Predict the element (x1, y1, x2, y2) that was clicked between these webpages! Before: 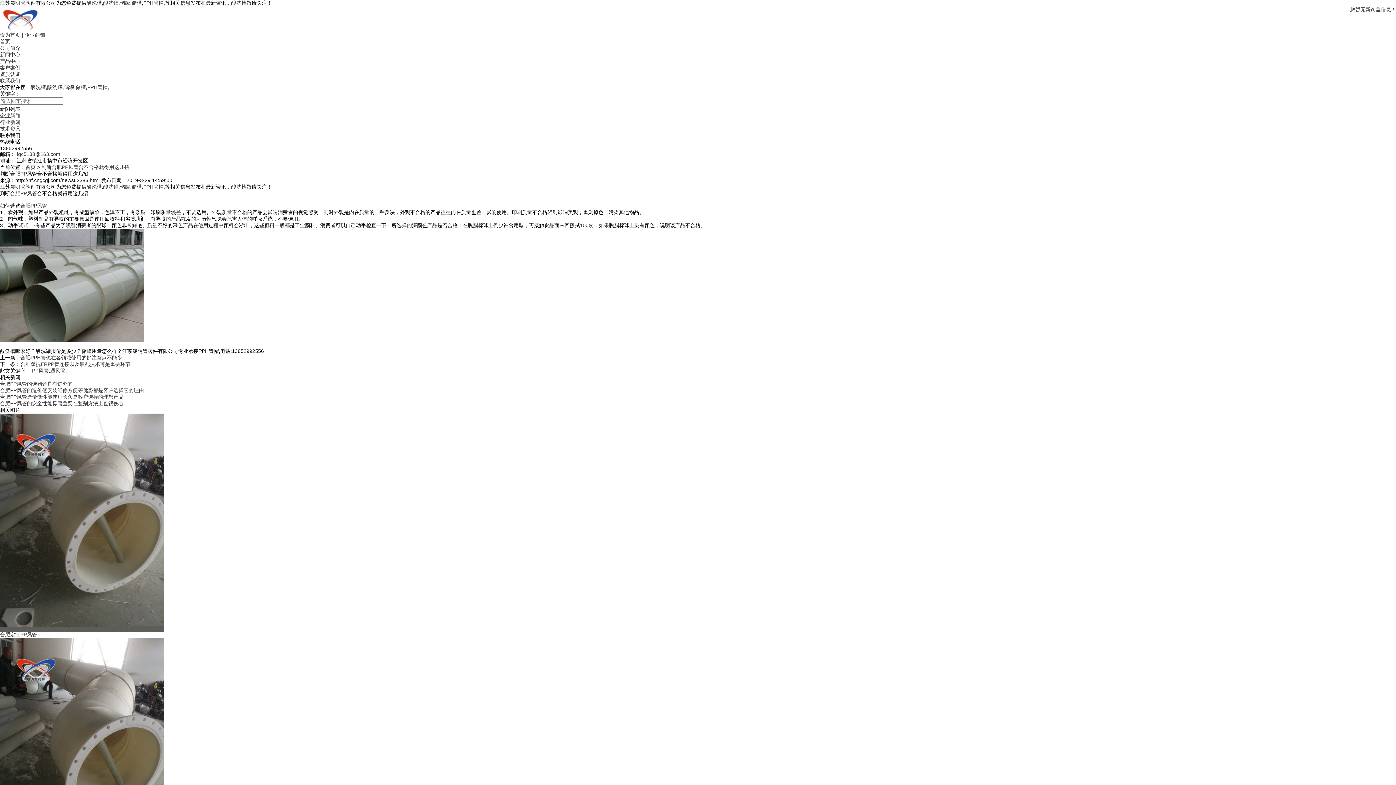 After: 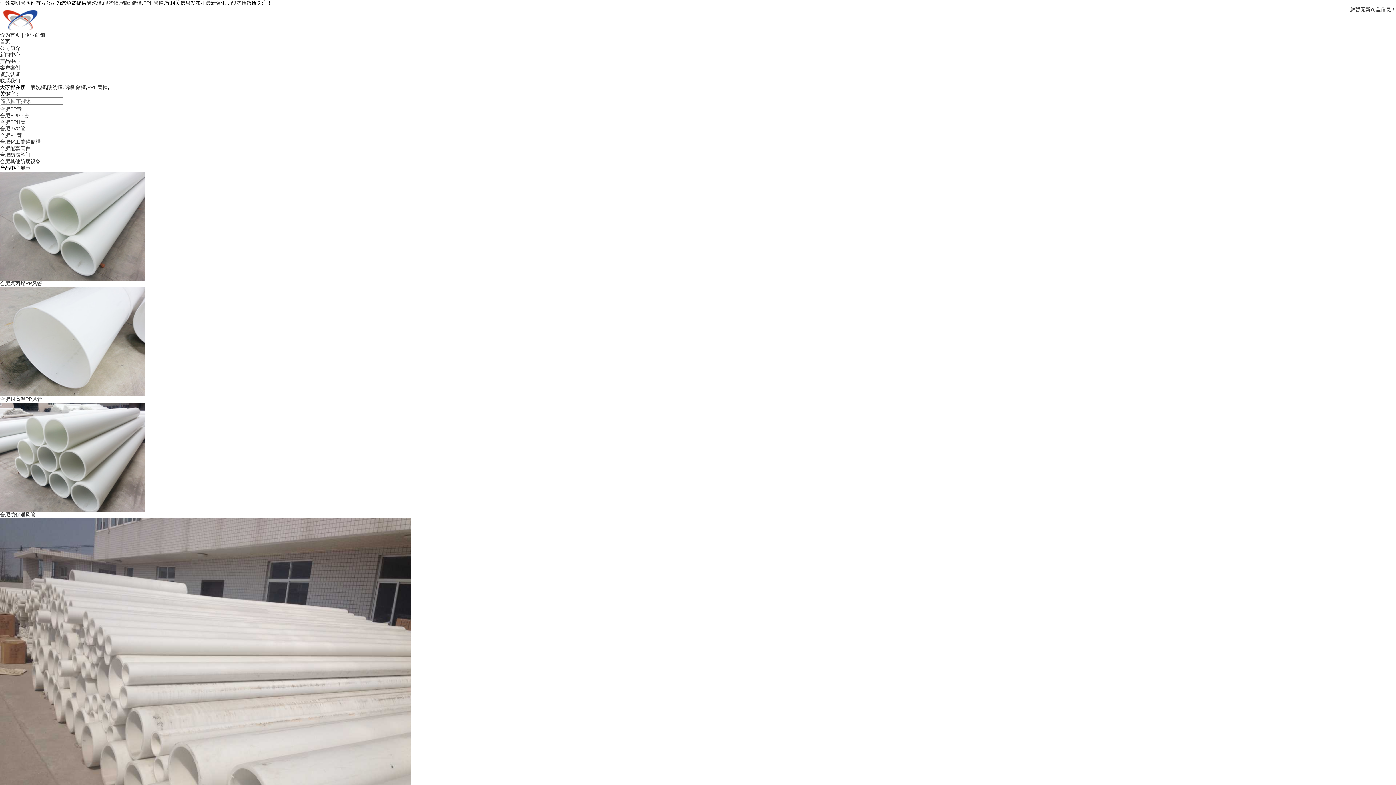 Action: label: 酸洗槽 bbox: (30, 84, 45, 90)